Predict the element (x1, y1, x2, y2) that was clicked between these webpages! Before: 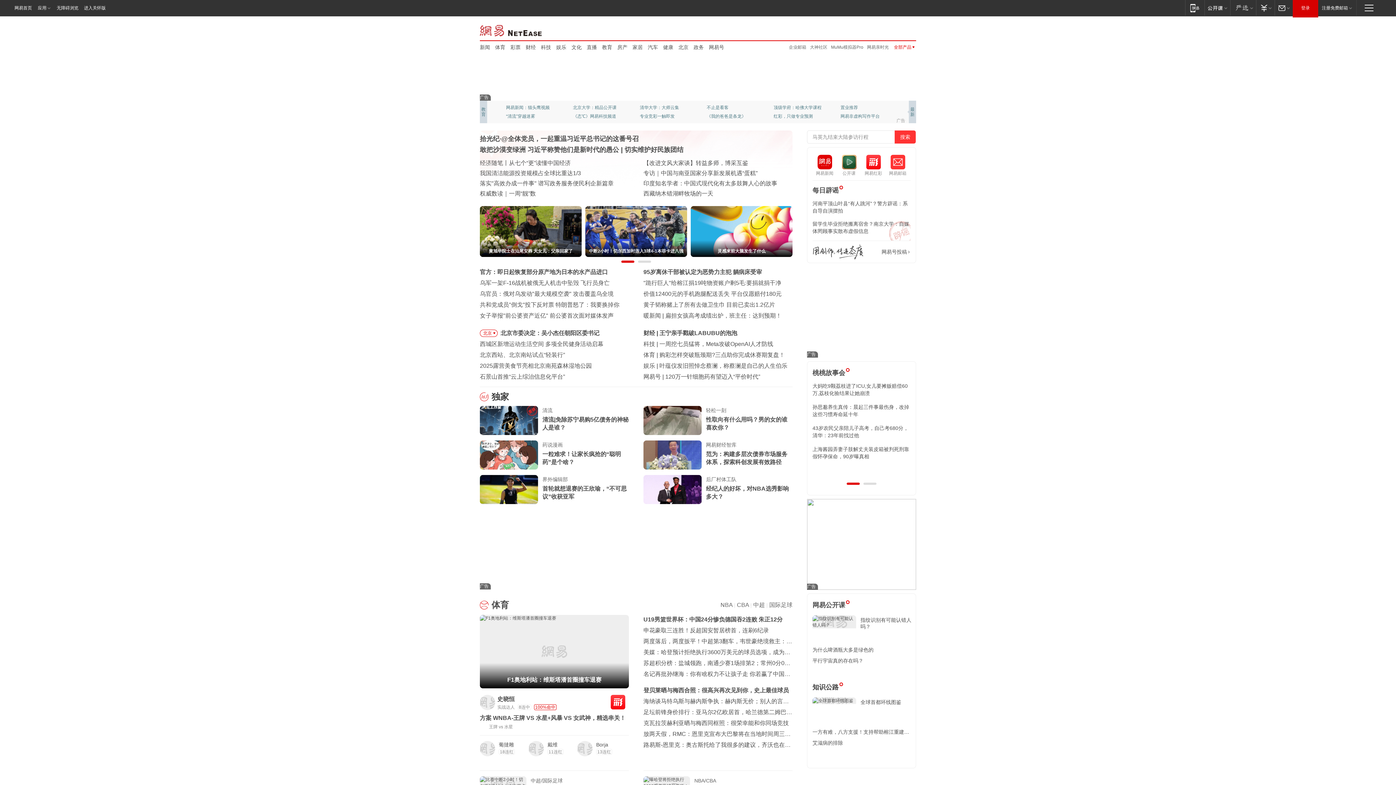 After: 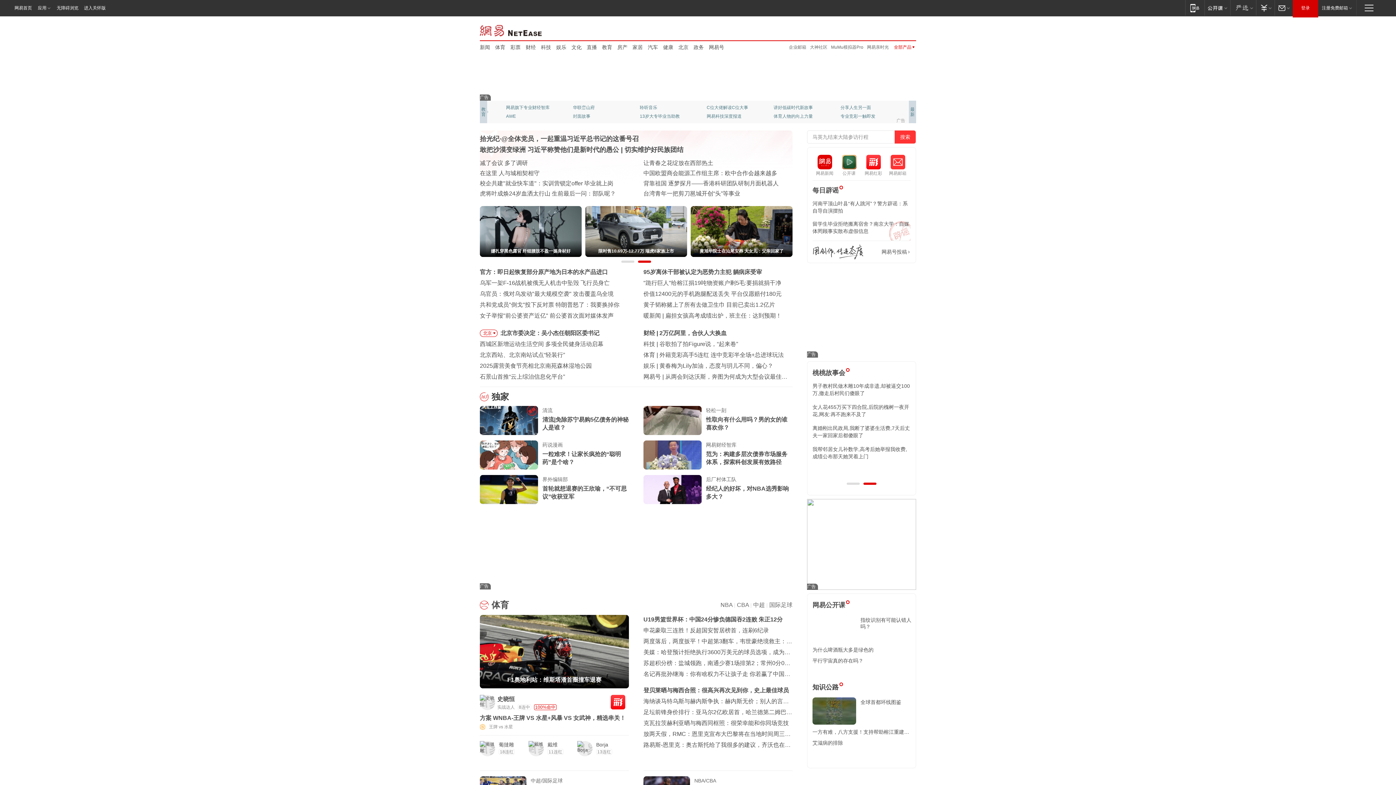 Action: bbox: (481, 106, 485, 117) label: 教育